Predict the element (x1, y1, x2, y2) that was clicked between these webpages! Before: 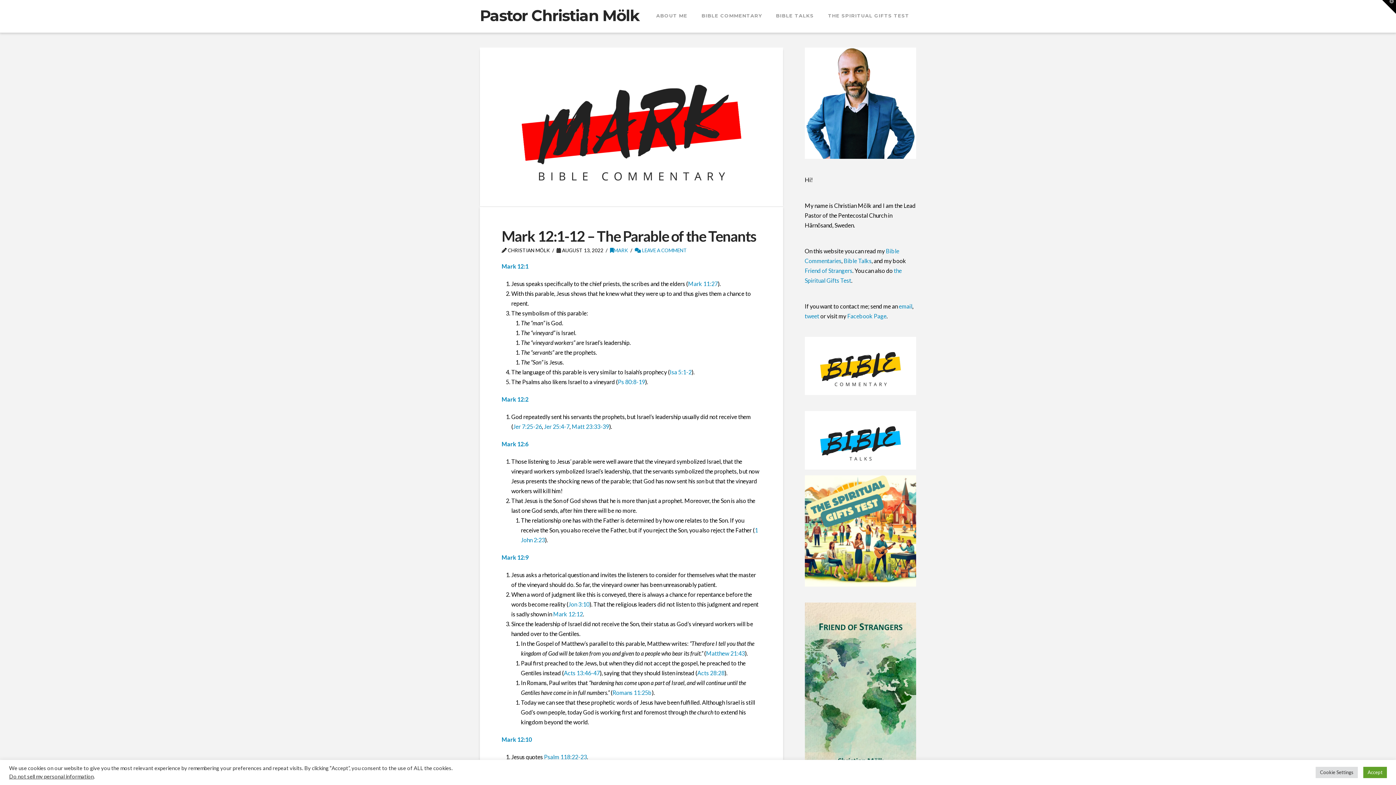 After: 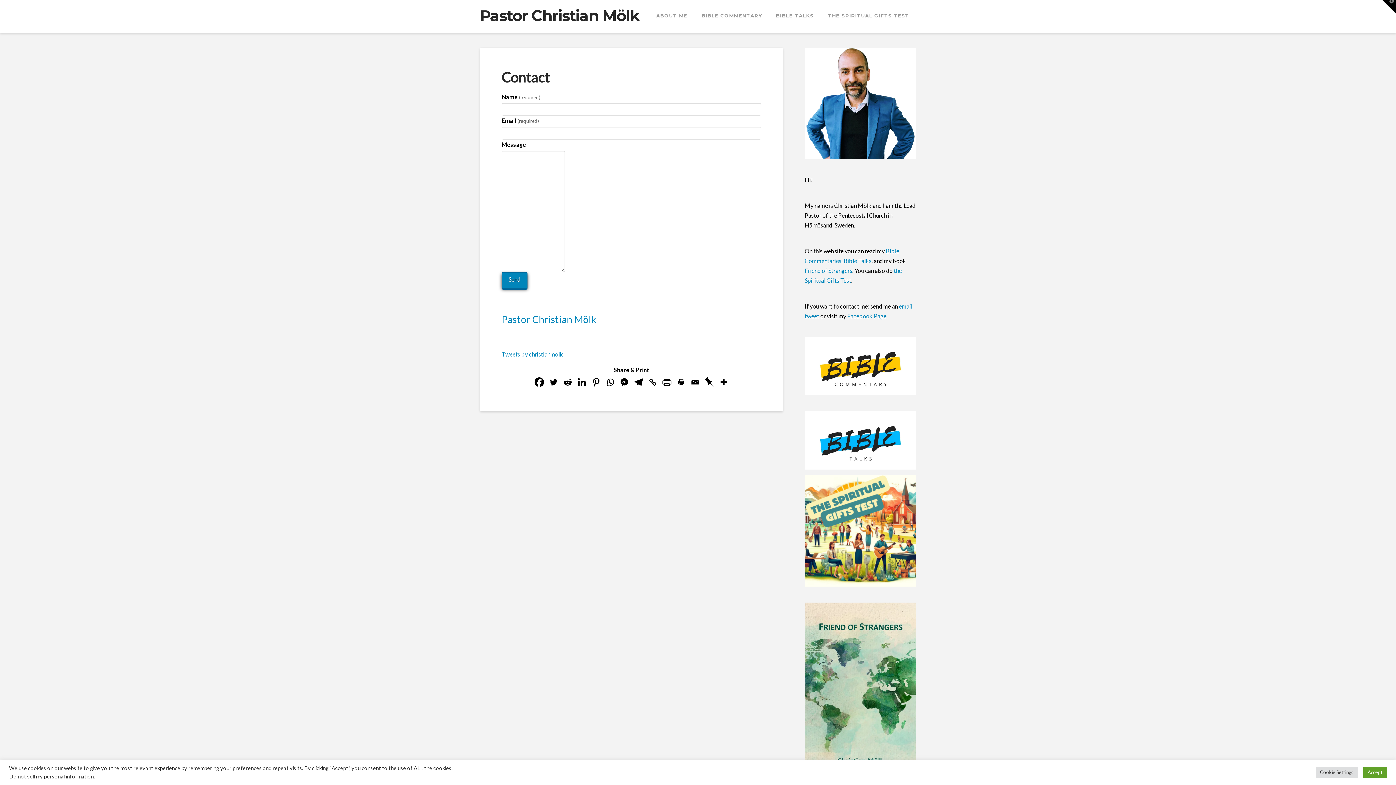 Action: label: email bbox: (899, 302, 912, 309)